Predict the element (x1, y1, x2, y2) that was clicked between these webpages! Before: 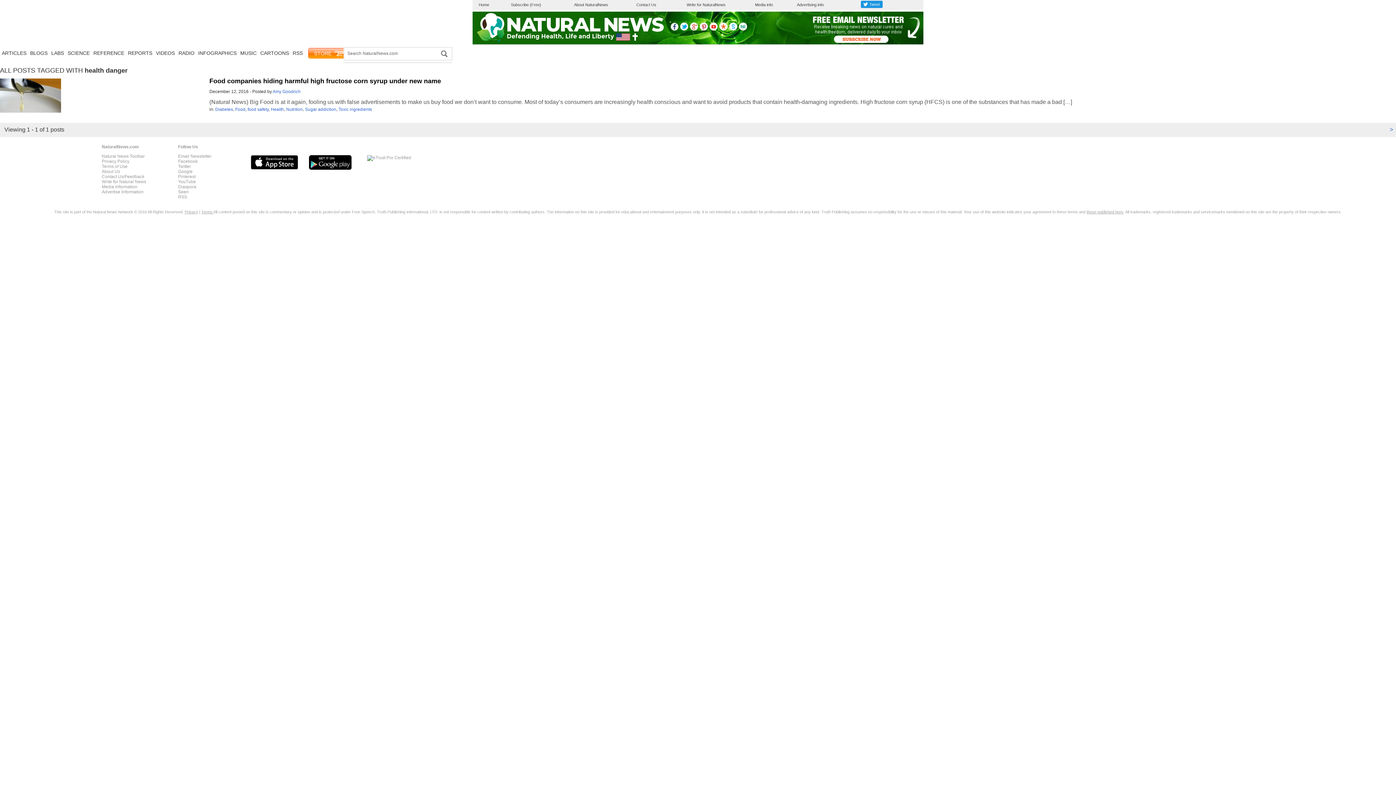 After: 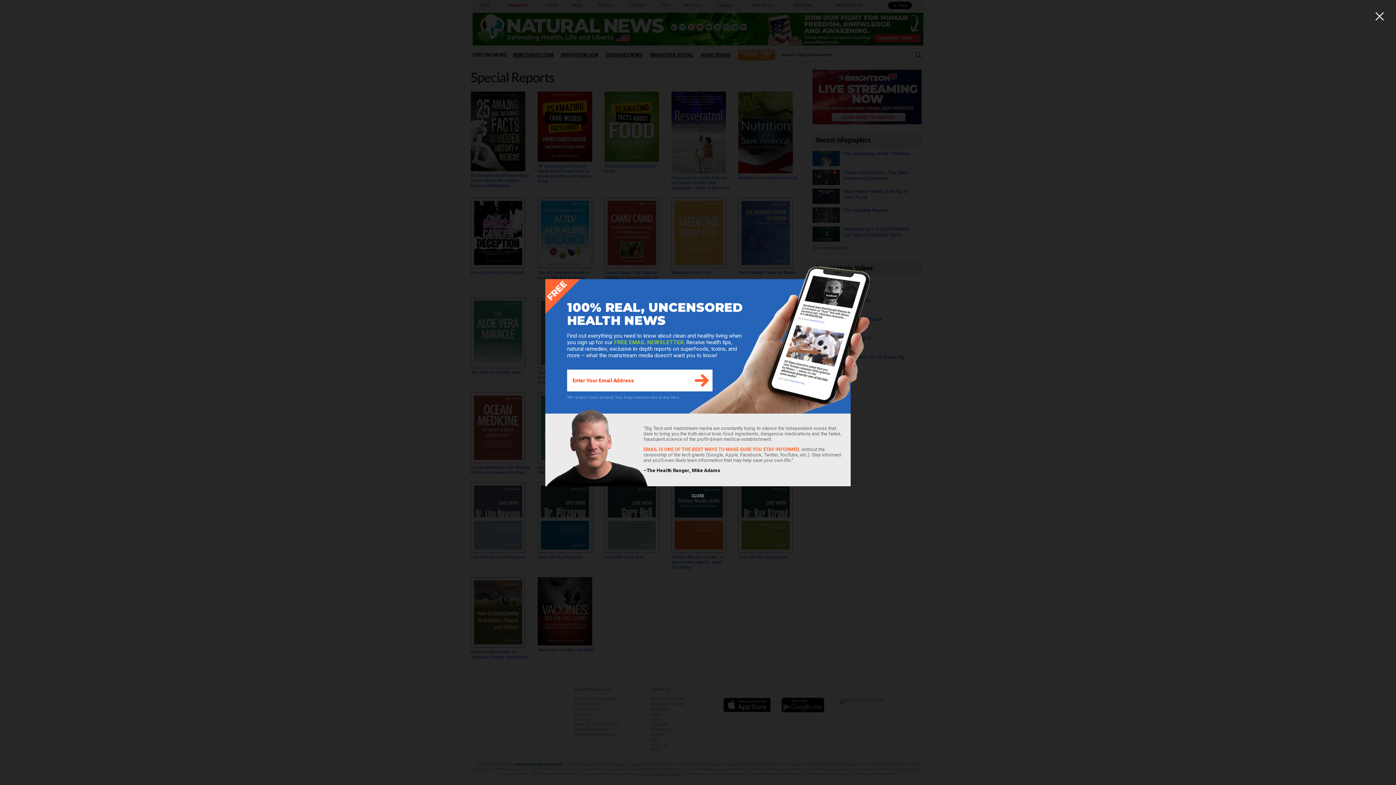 Action: label: REPORTS bbox: (128, 50, 152, 56)